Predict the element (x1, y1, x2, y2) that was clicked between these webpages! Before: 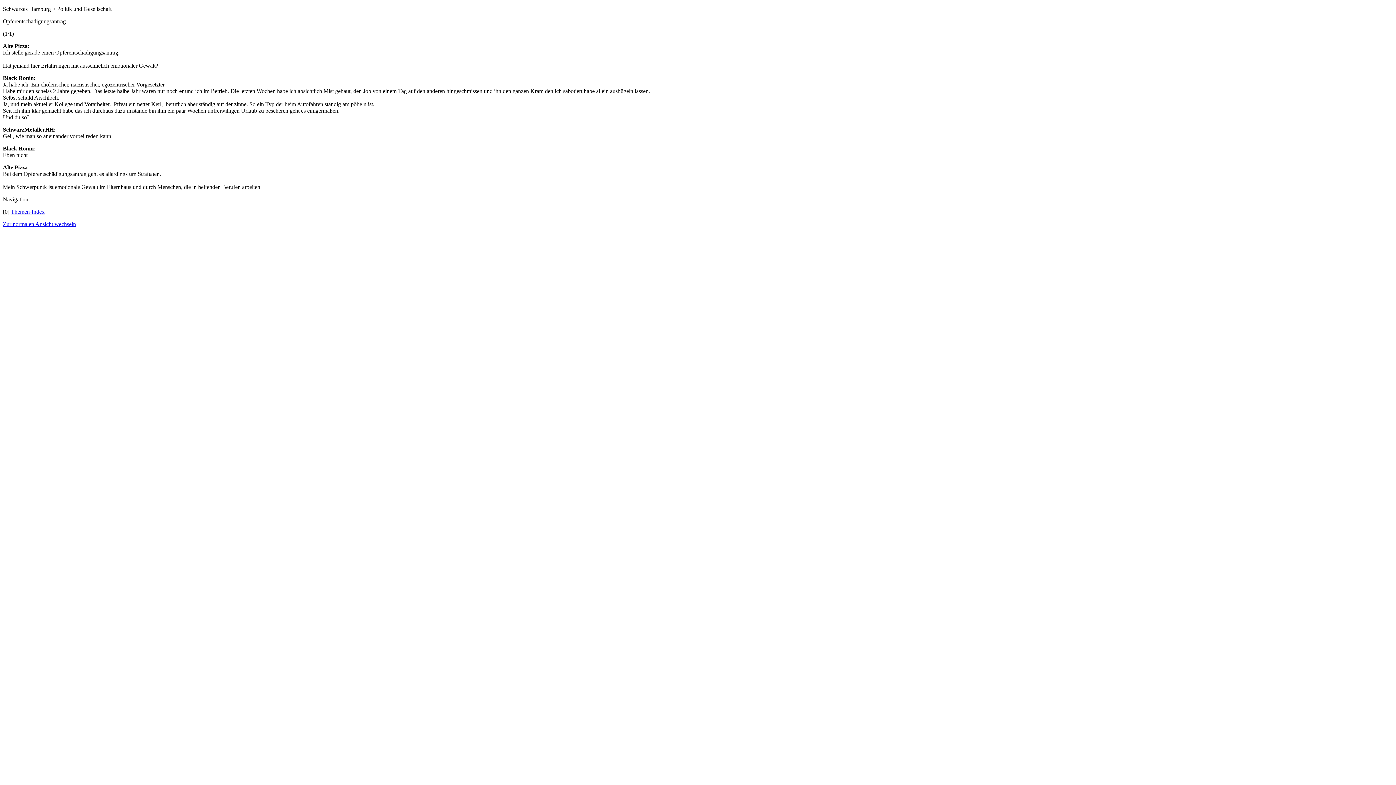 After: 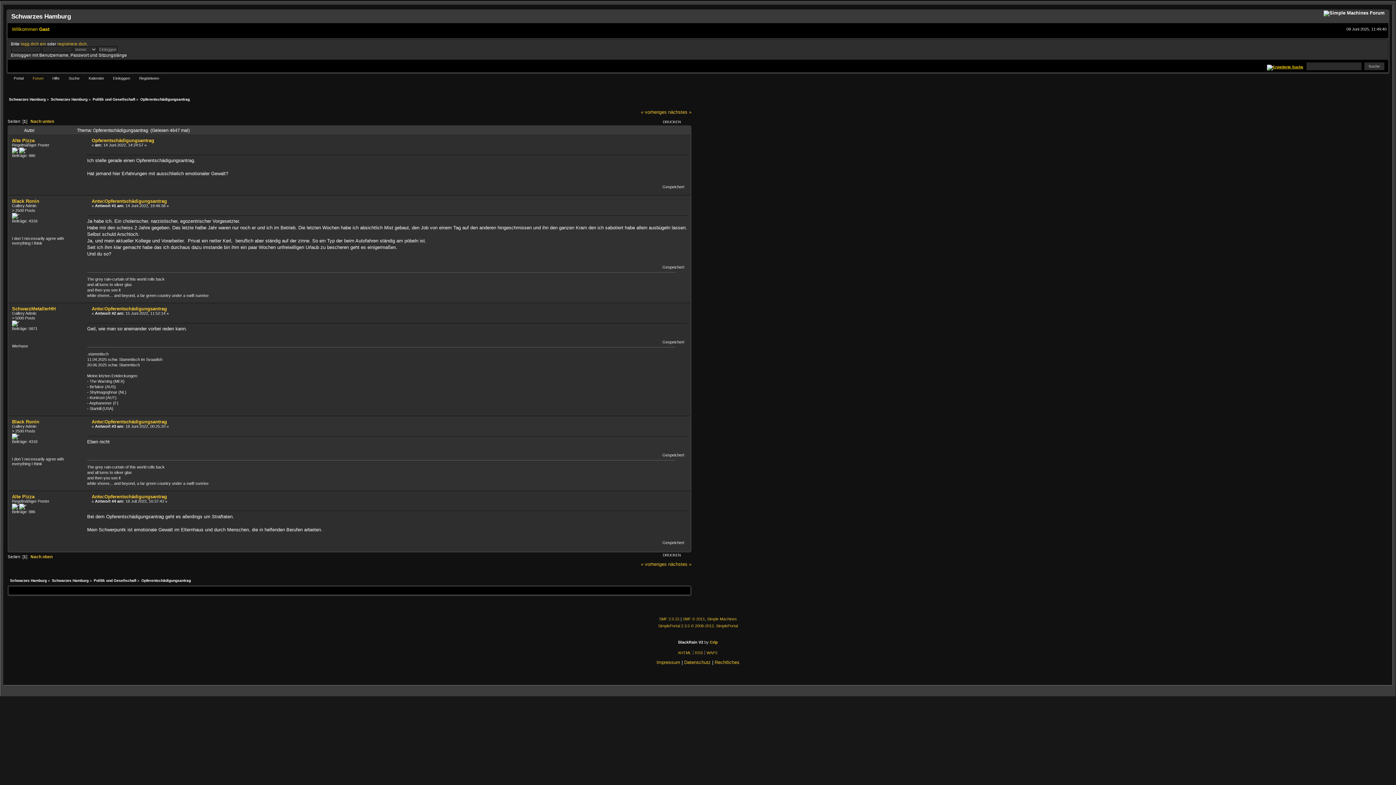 Action: label: Zur normalen Ansicht wechseln bbox: (2, 221, 76, 227)